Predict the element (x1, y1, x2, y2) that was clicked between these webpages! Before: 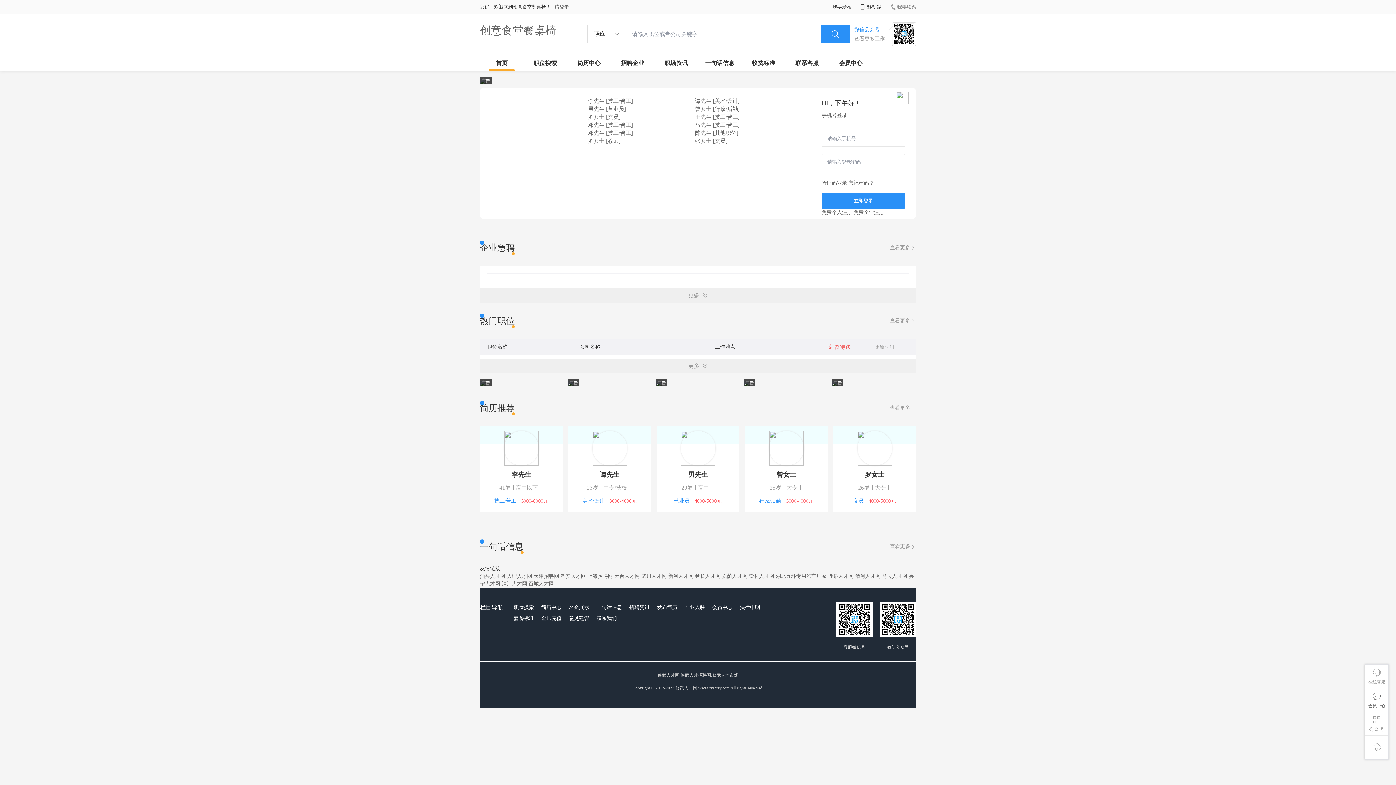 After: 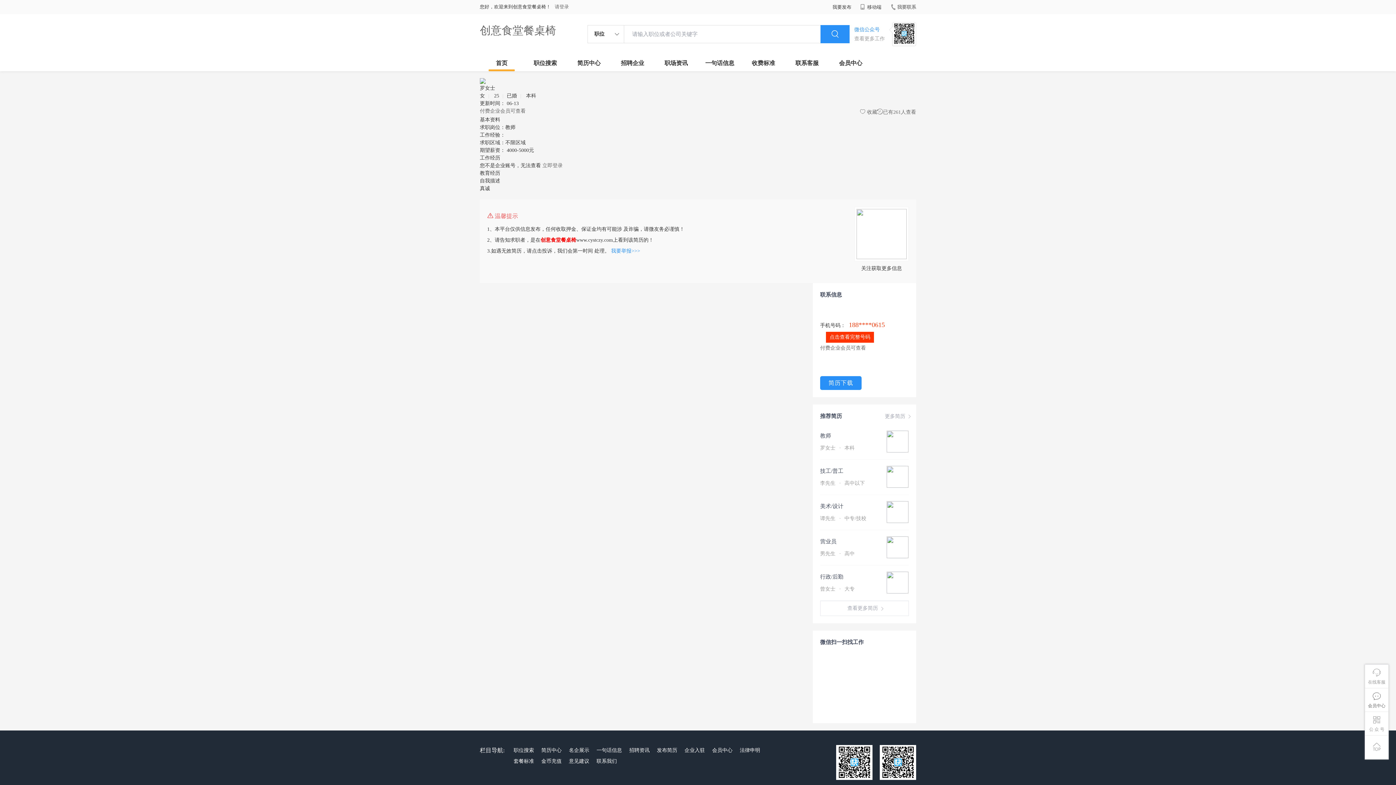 Action: label: · 罗女士 [教师] bbox: (585, 137, 692, 145)